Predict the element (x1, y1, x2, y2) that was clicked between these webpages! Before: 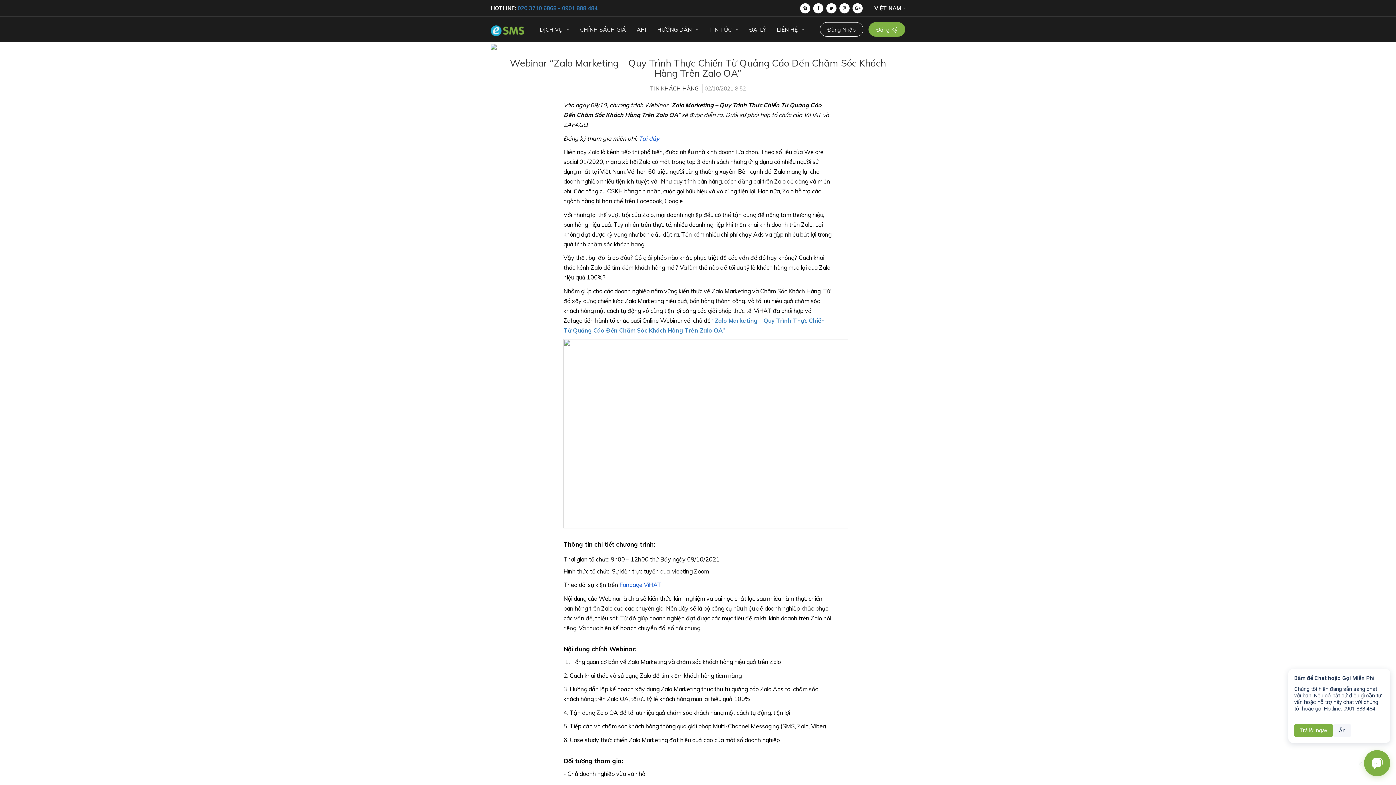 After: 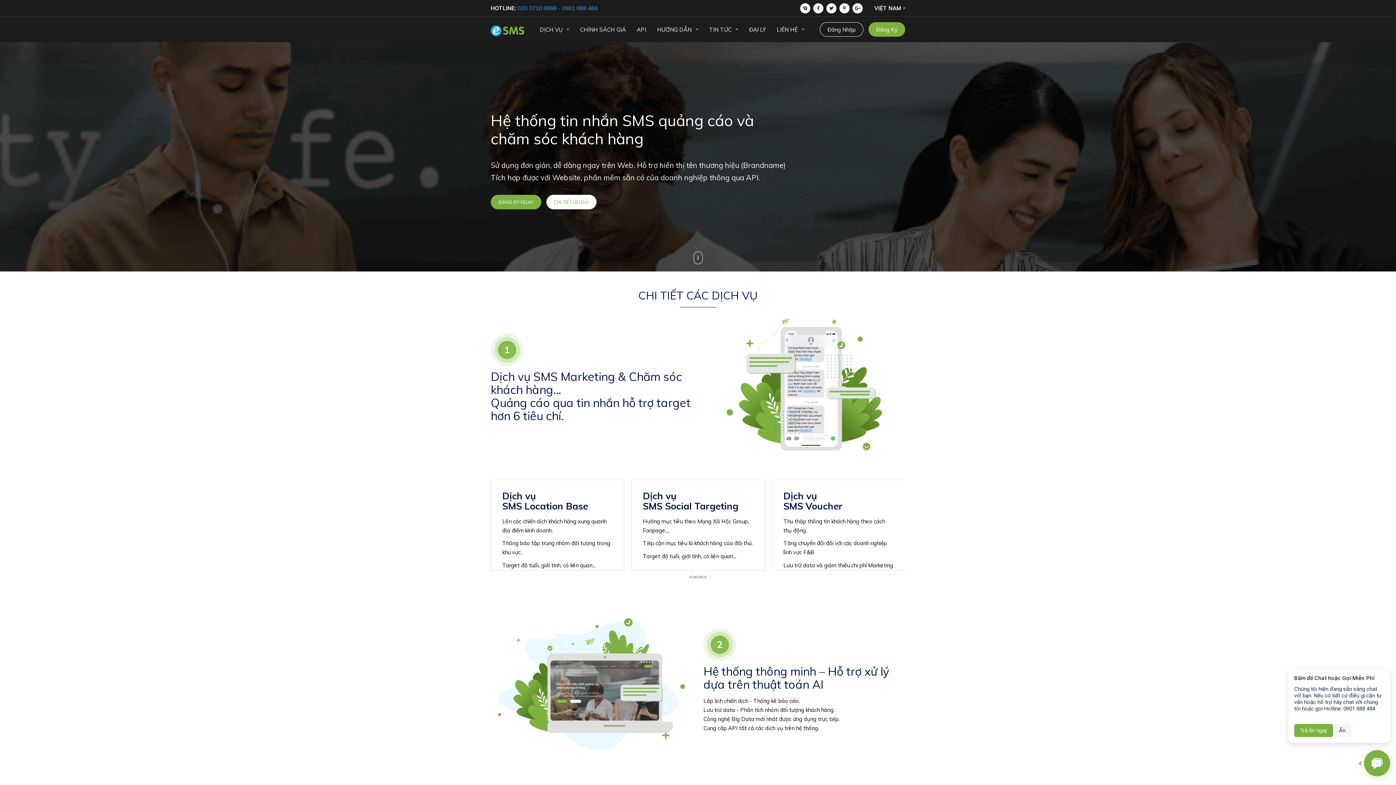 Action: bbox: (534, 16, 574, 42) label: DỊCH VỤ